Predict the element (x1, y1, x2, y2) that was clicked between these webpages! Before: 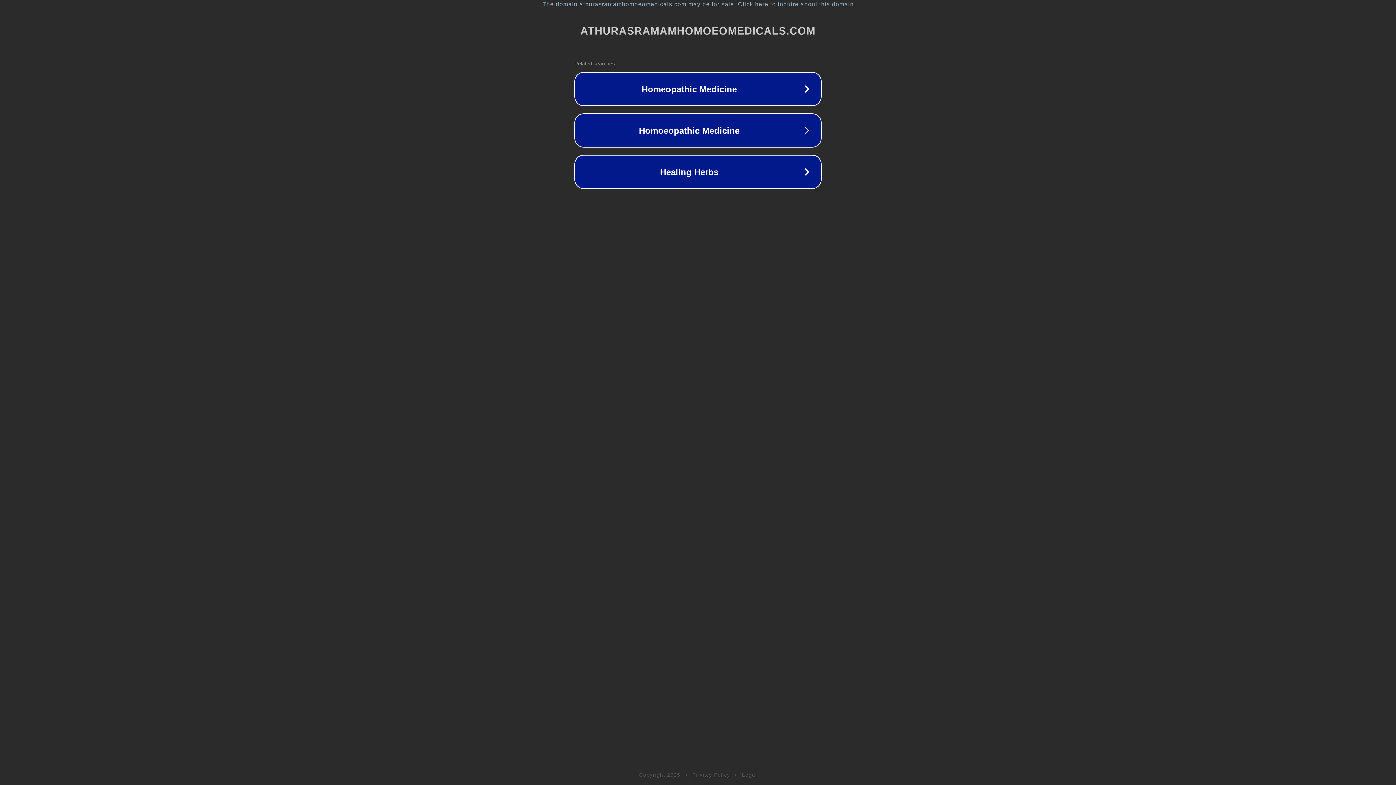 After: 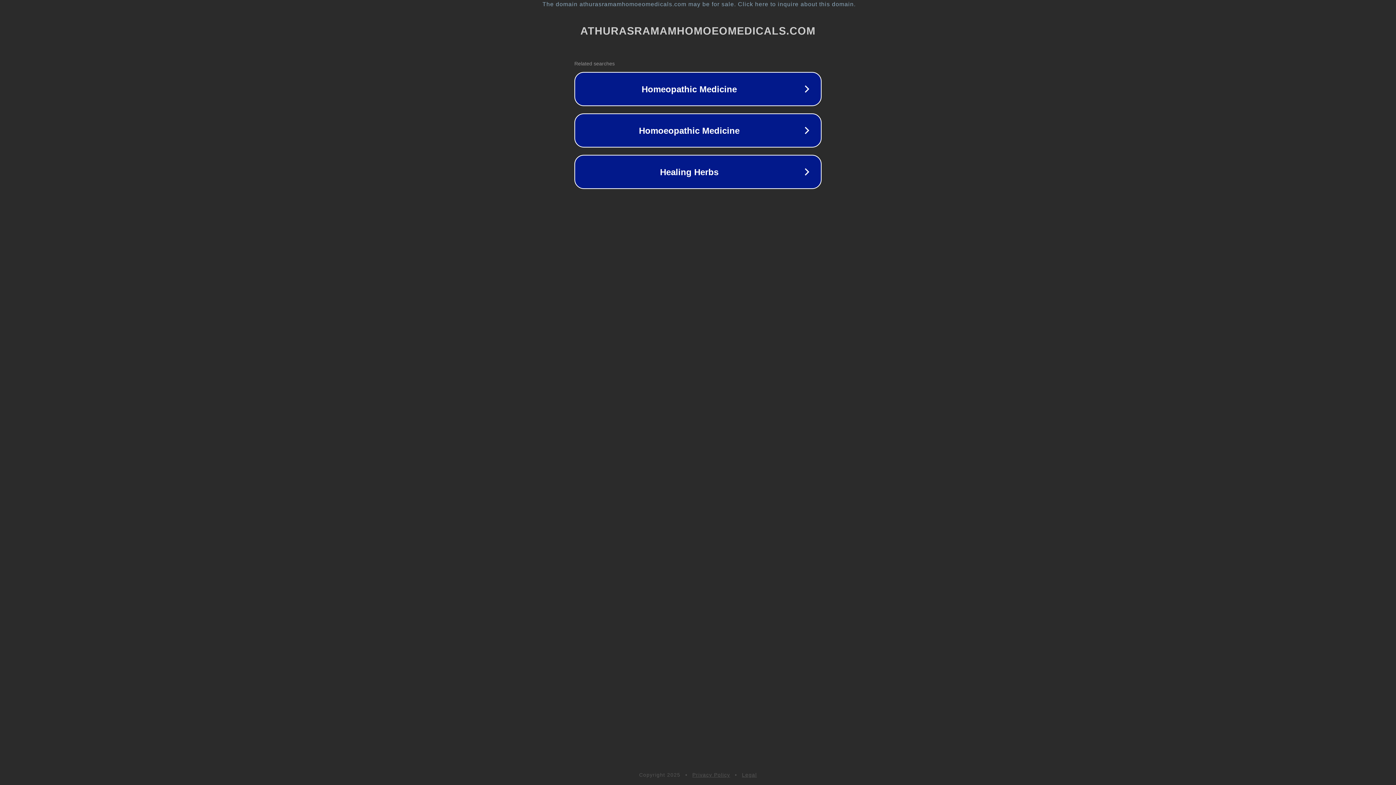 Action: label: Legal bbox: (742, 772, 757, 778)